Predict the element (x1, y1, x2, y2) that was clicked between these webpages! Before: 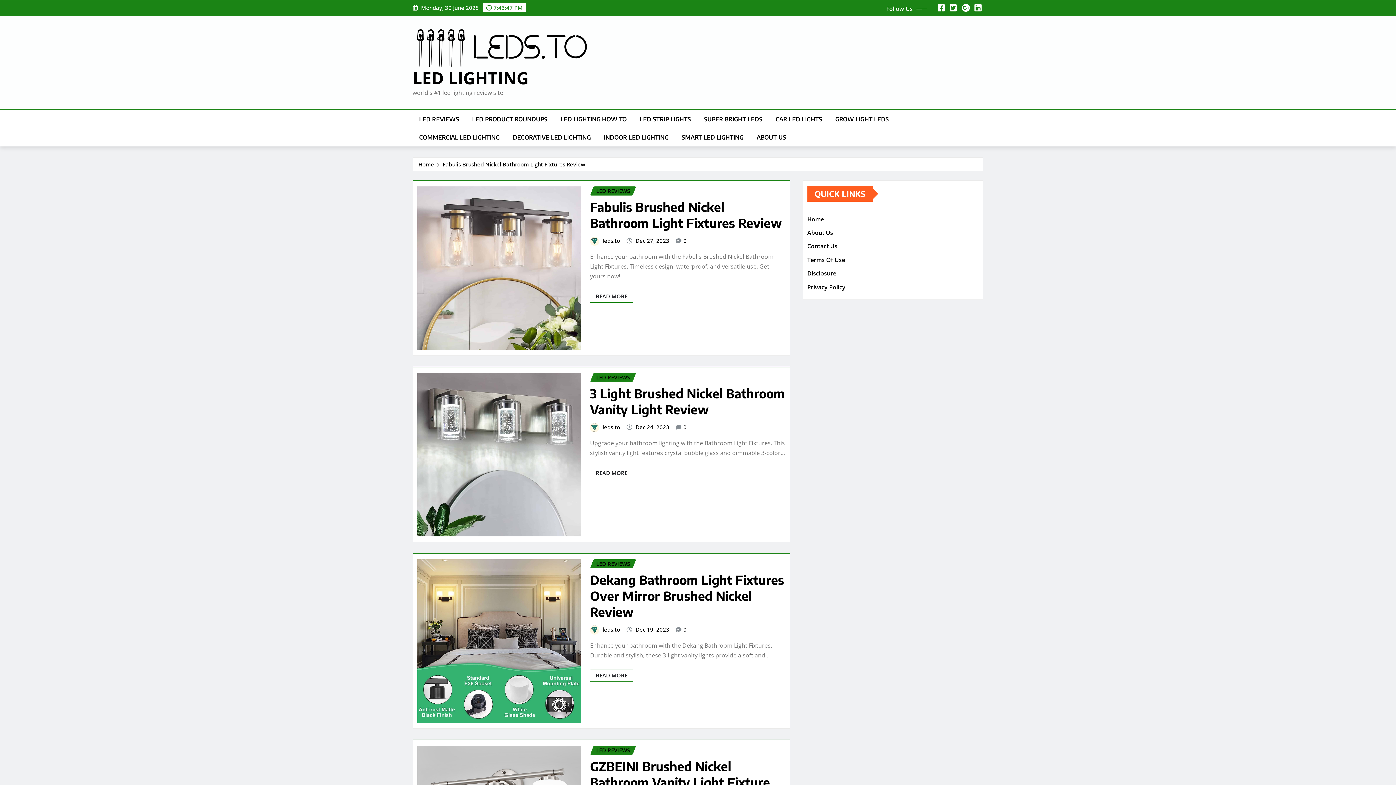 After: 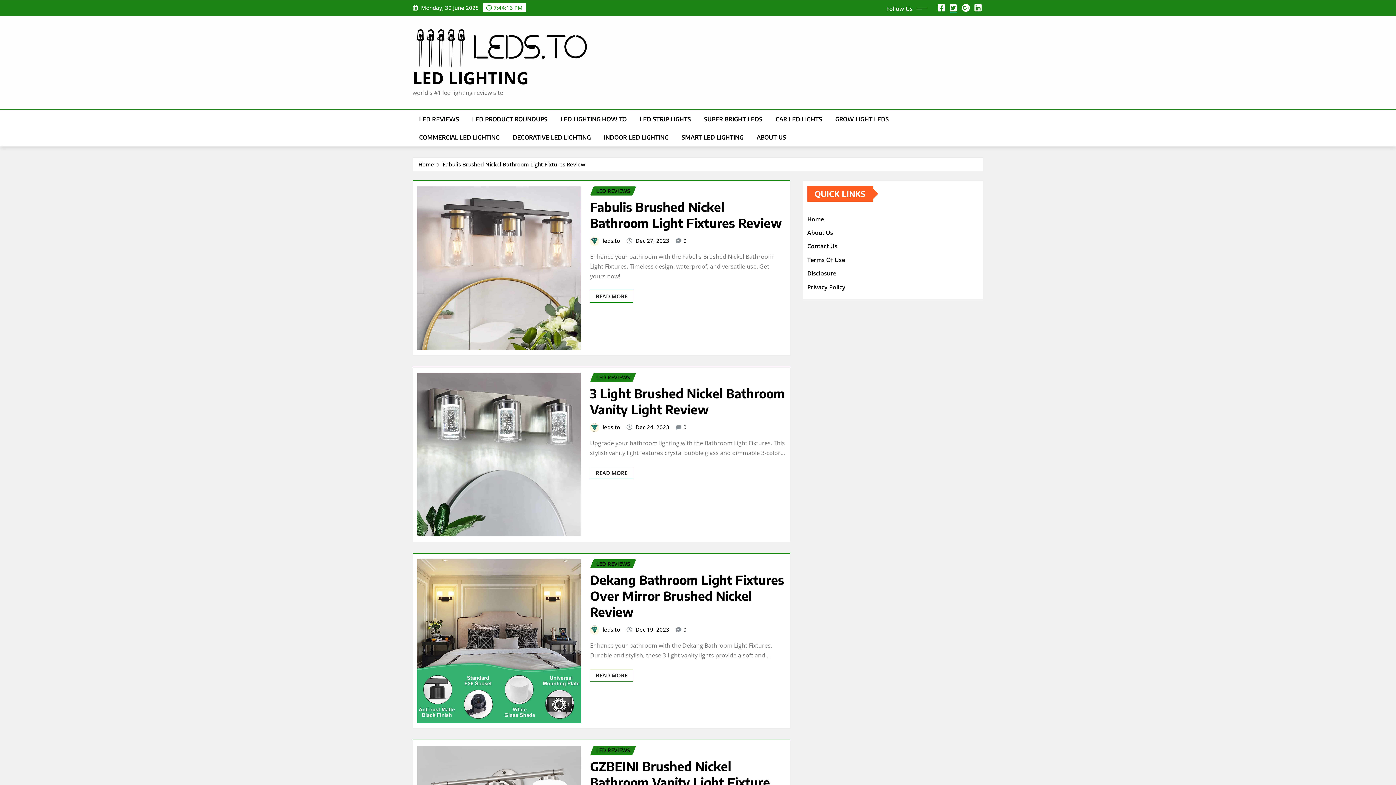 Action: bbox: (950, 4, 957, 12)